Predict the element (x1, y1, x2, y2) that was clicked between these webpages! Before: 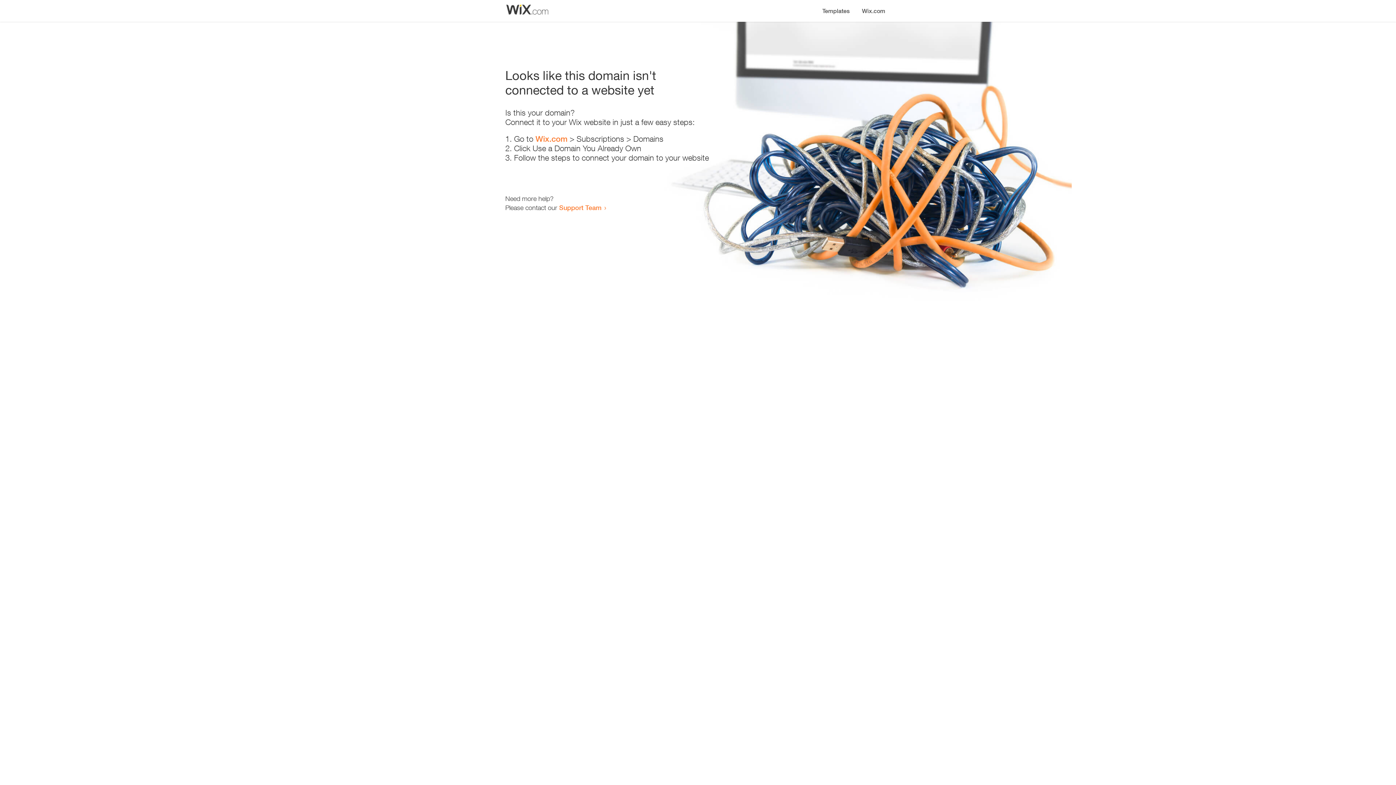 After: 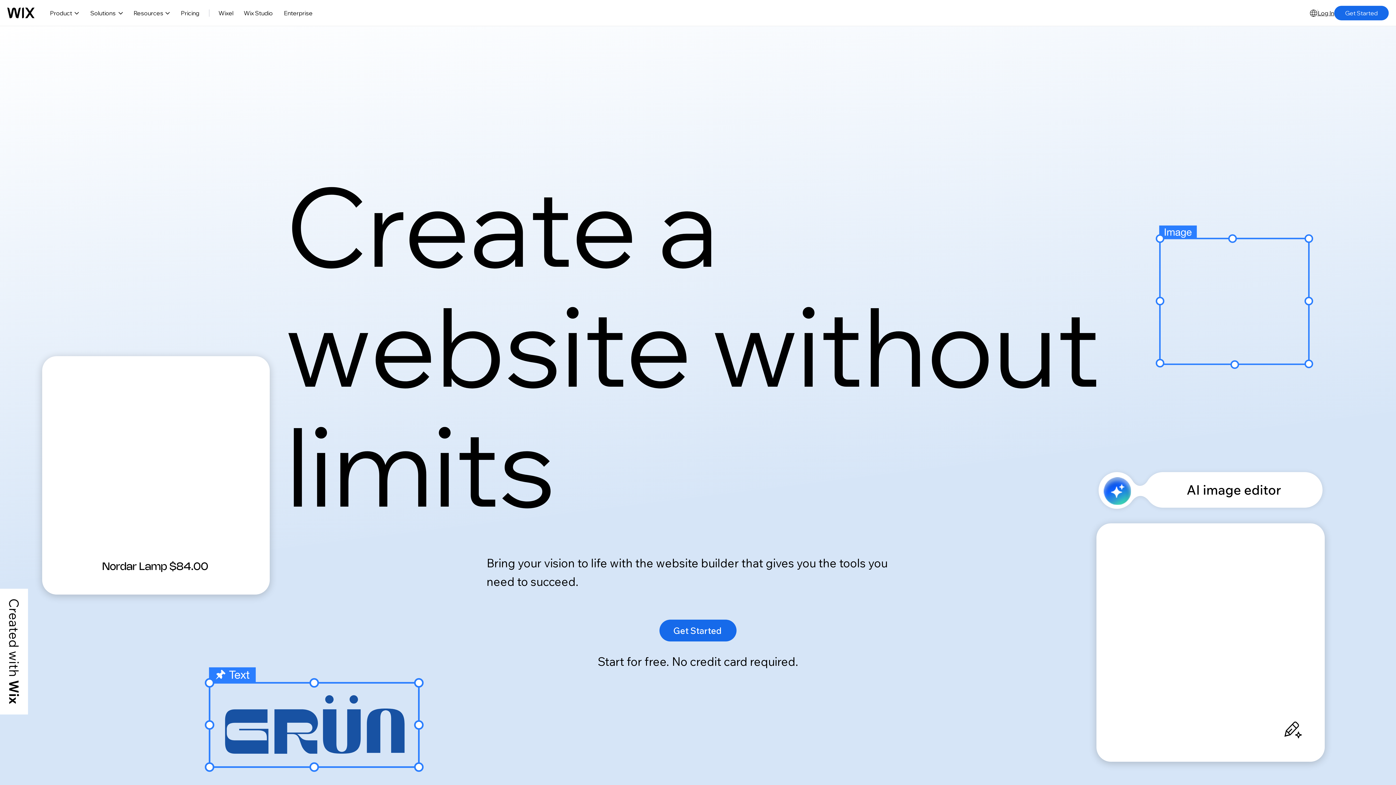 Action: label: Wix.com bbox: (535, 134, 567, 143)